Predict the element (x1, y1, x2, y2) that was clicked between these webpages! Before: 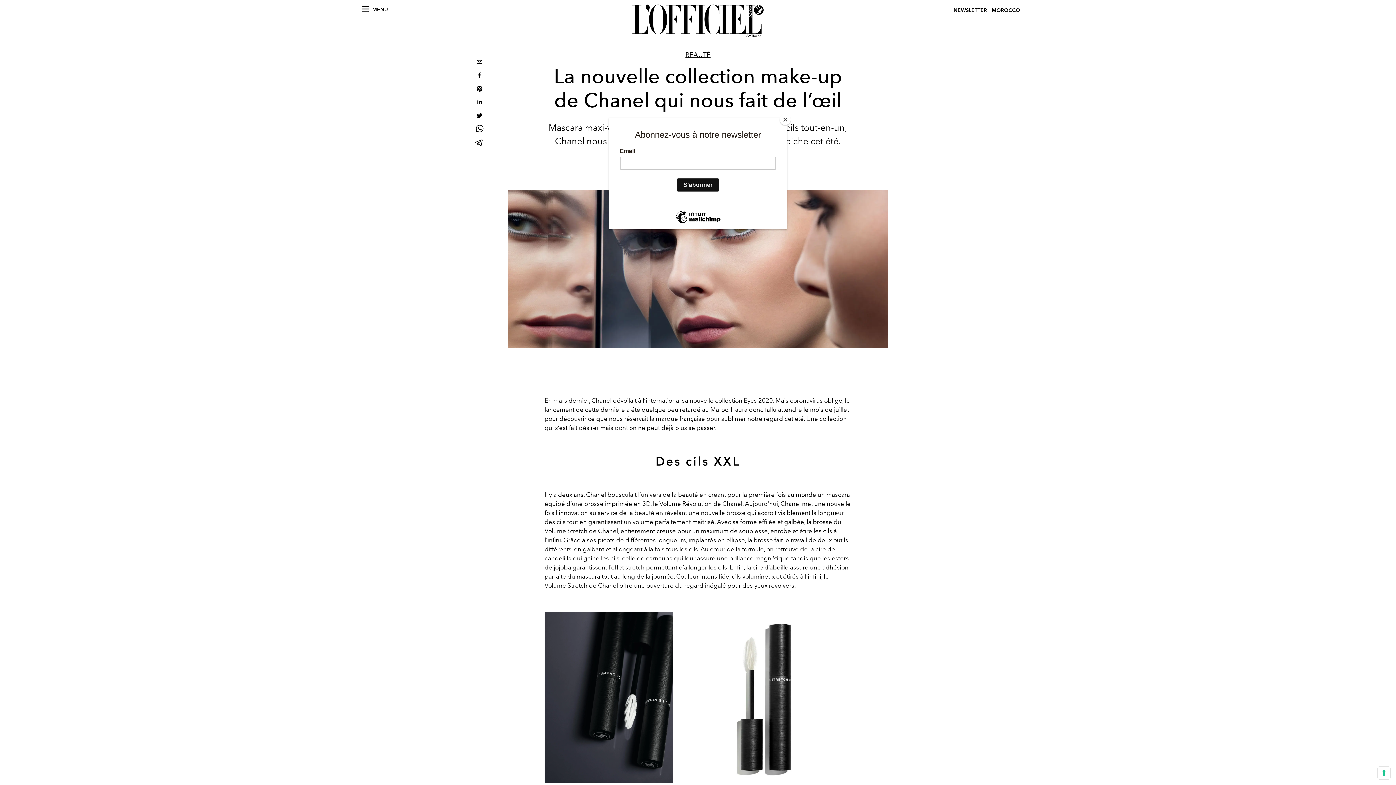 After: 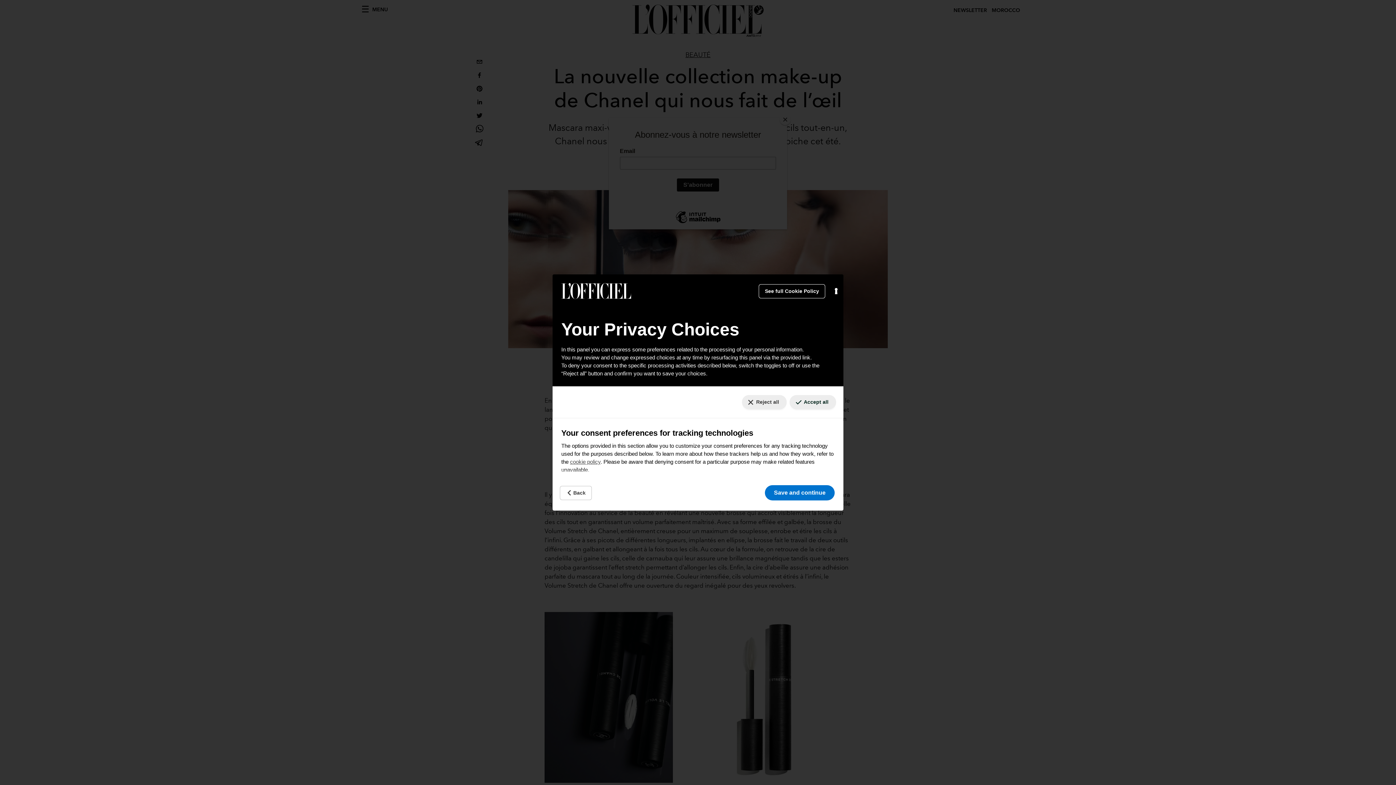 Action: label: Your consent preferences for tracking technologies bbox: (1378, 767, 1390, 779)